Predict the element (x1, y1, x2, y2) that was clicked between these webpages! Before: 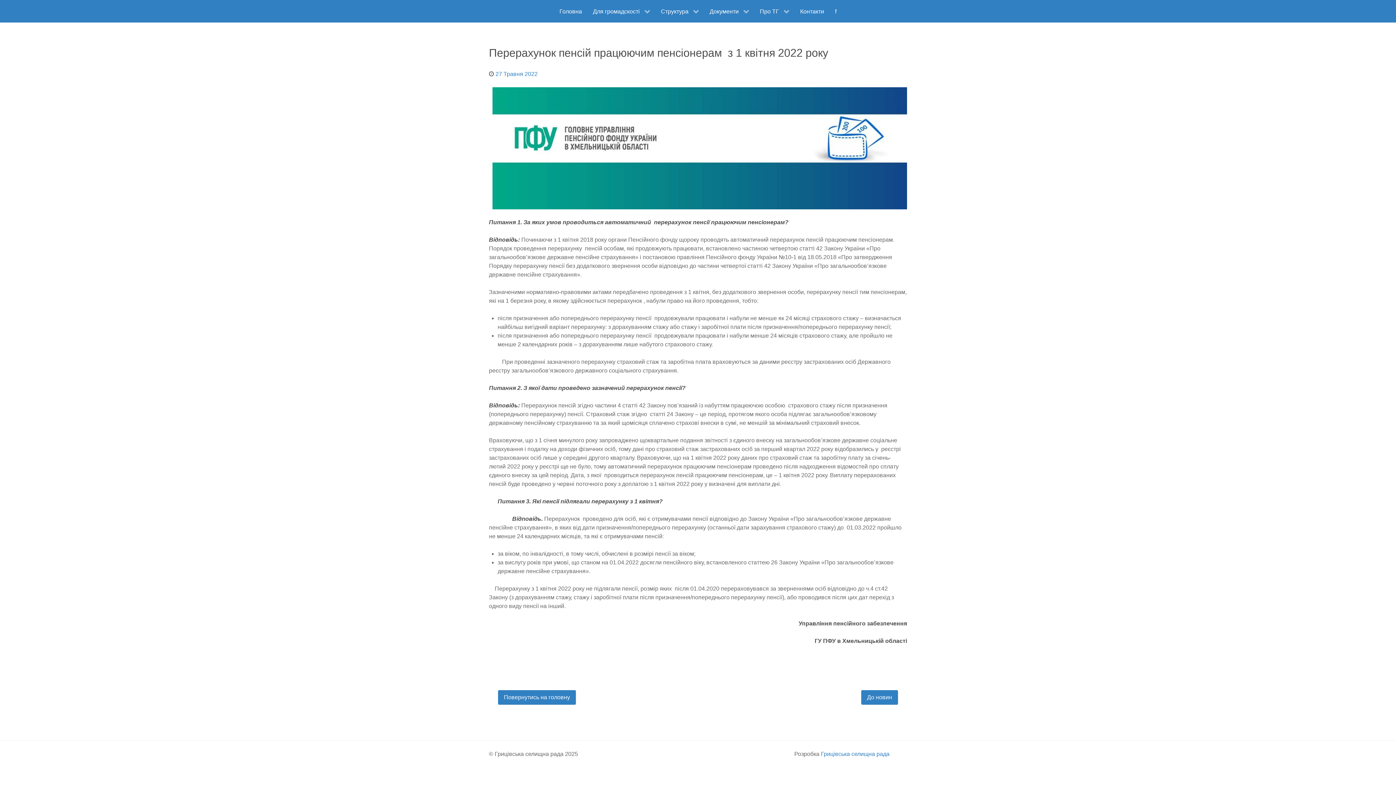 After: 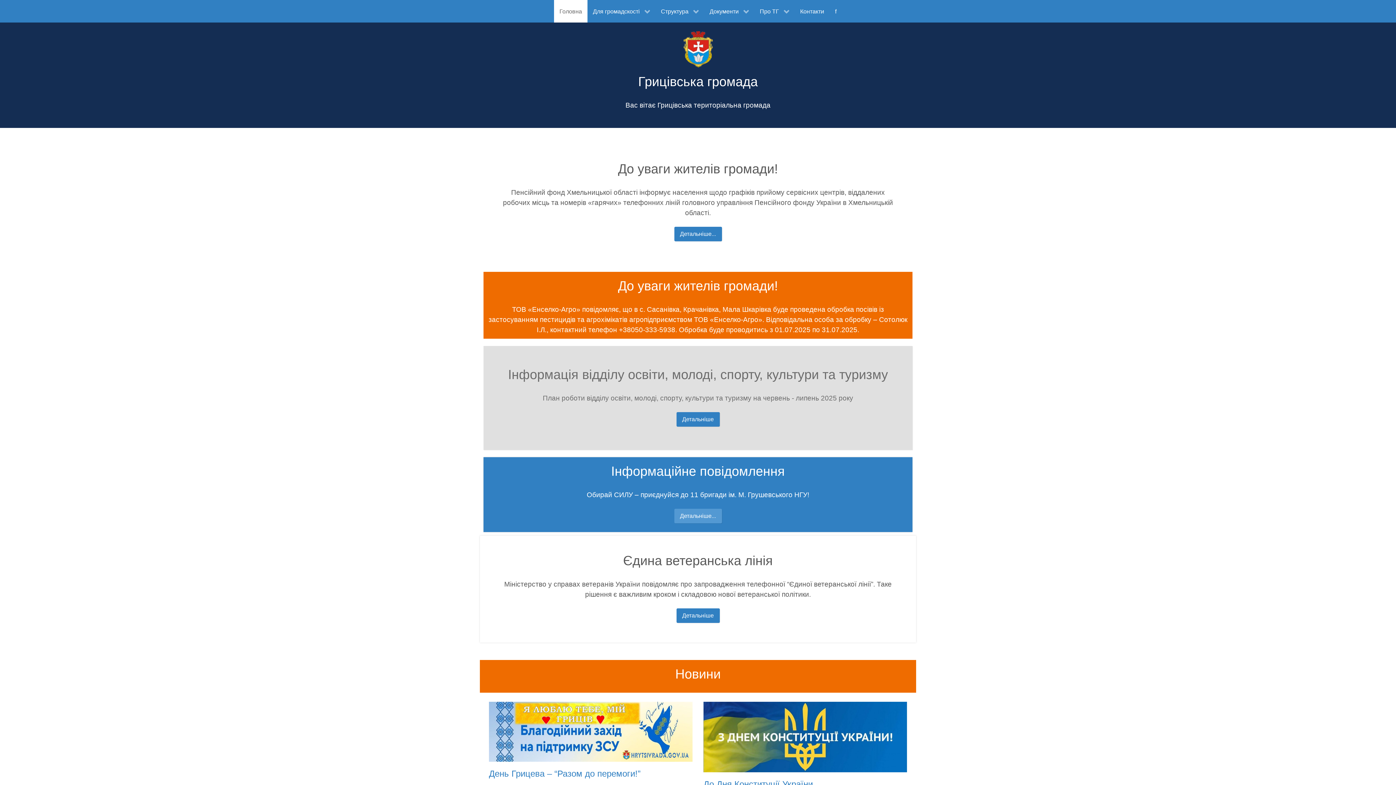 Action: label: Головна bbox: (554, 0, 587, 22)